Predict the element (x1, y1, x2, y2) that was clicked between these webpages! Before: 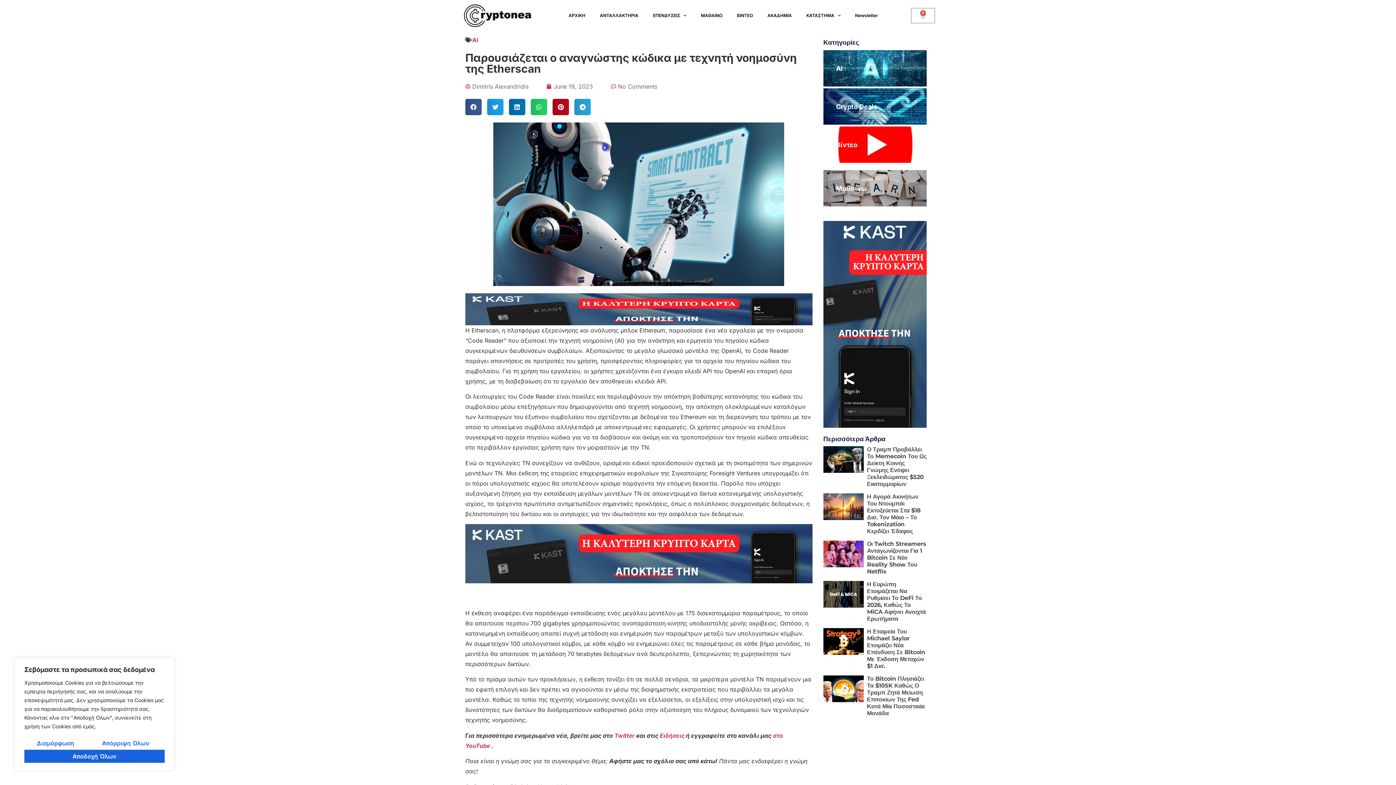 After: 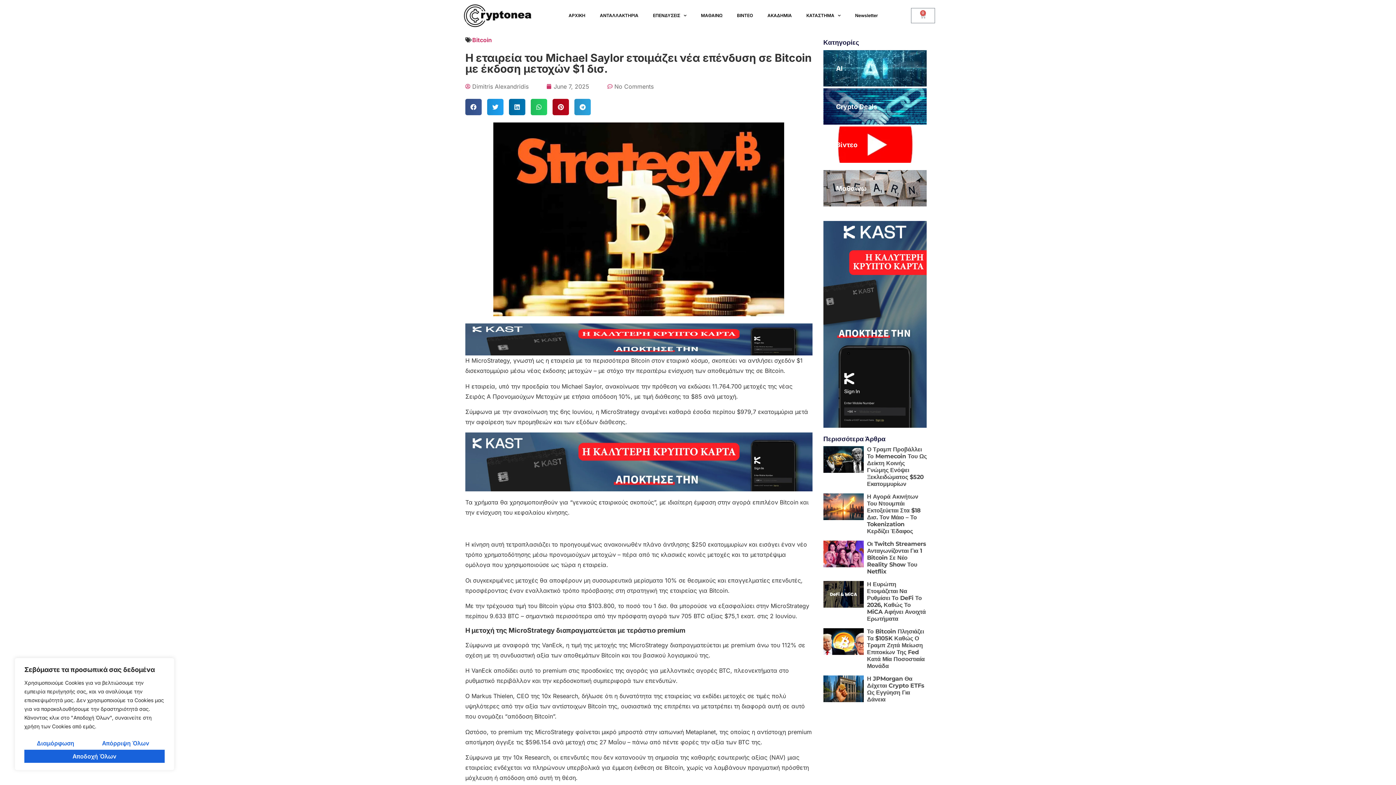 Action: bbox: (823, 628, 863, 673)